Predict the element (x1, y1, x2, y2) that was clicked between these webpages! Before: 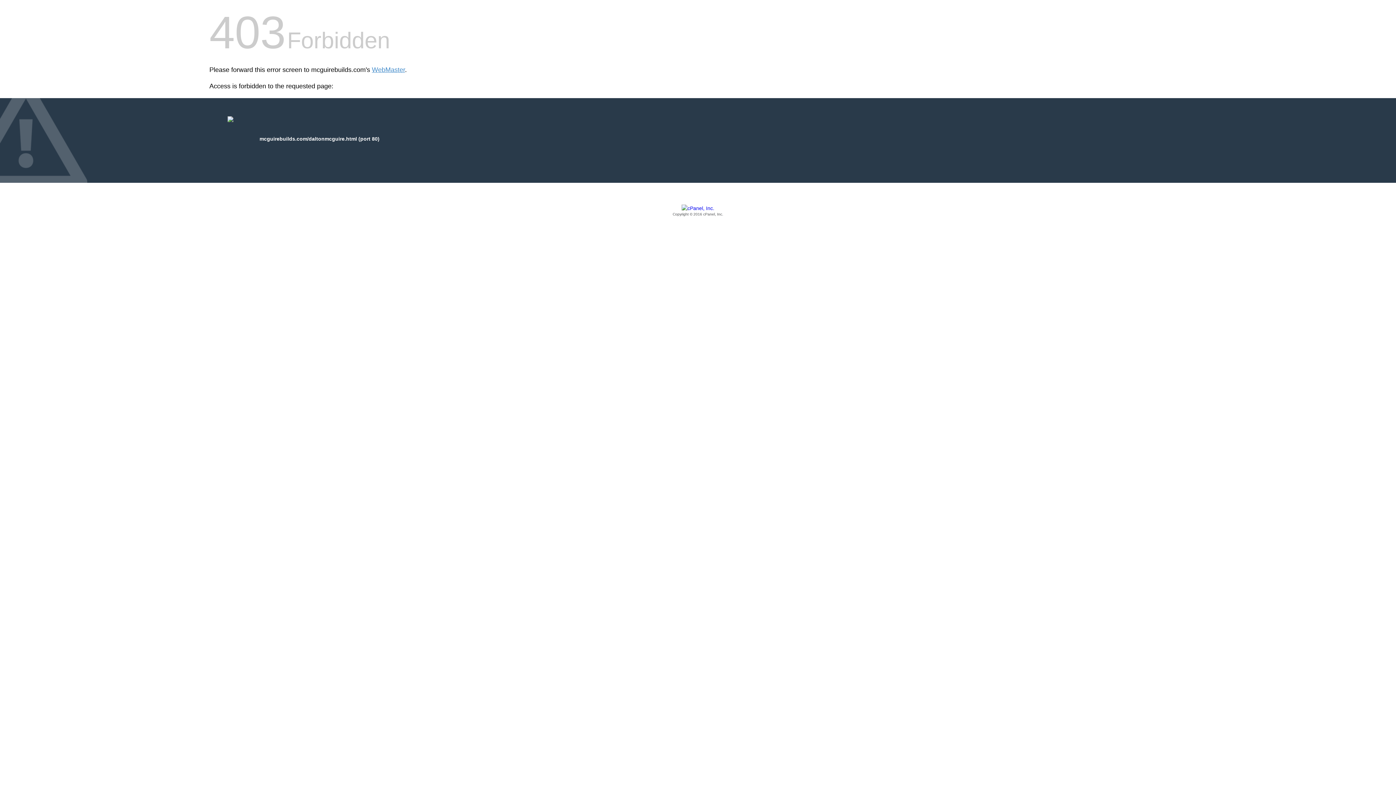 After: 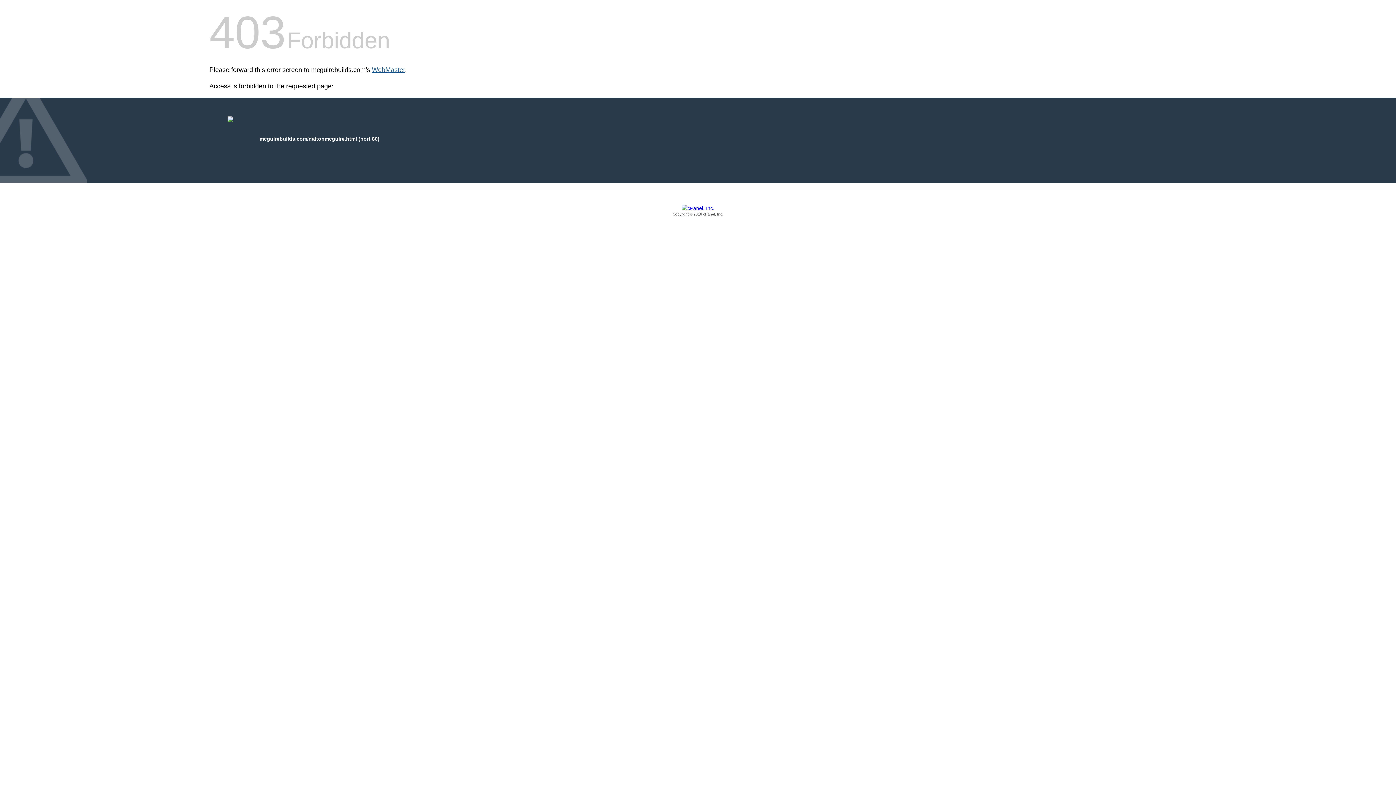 Action: bbox: (372, 66, 405, 73) label: WebMaster